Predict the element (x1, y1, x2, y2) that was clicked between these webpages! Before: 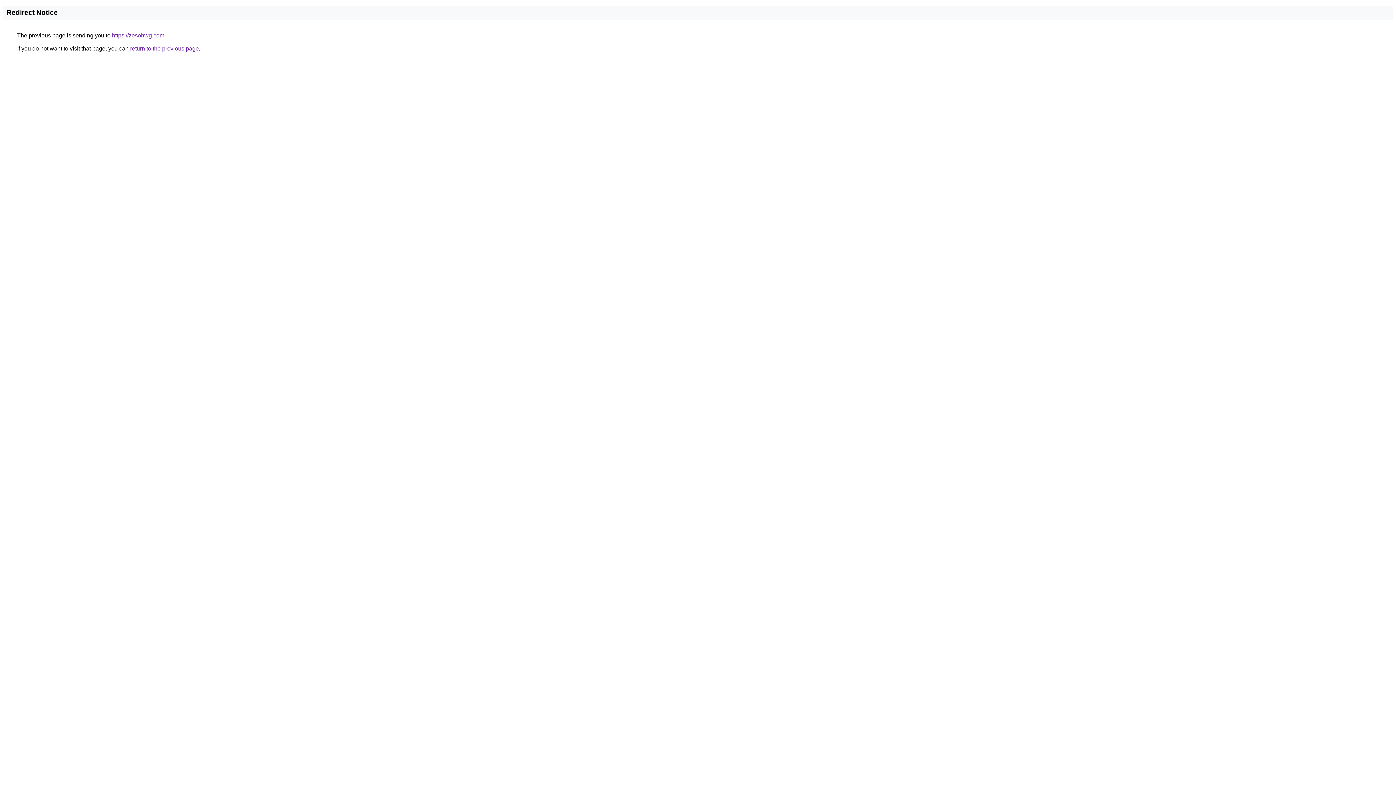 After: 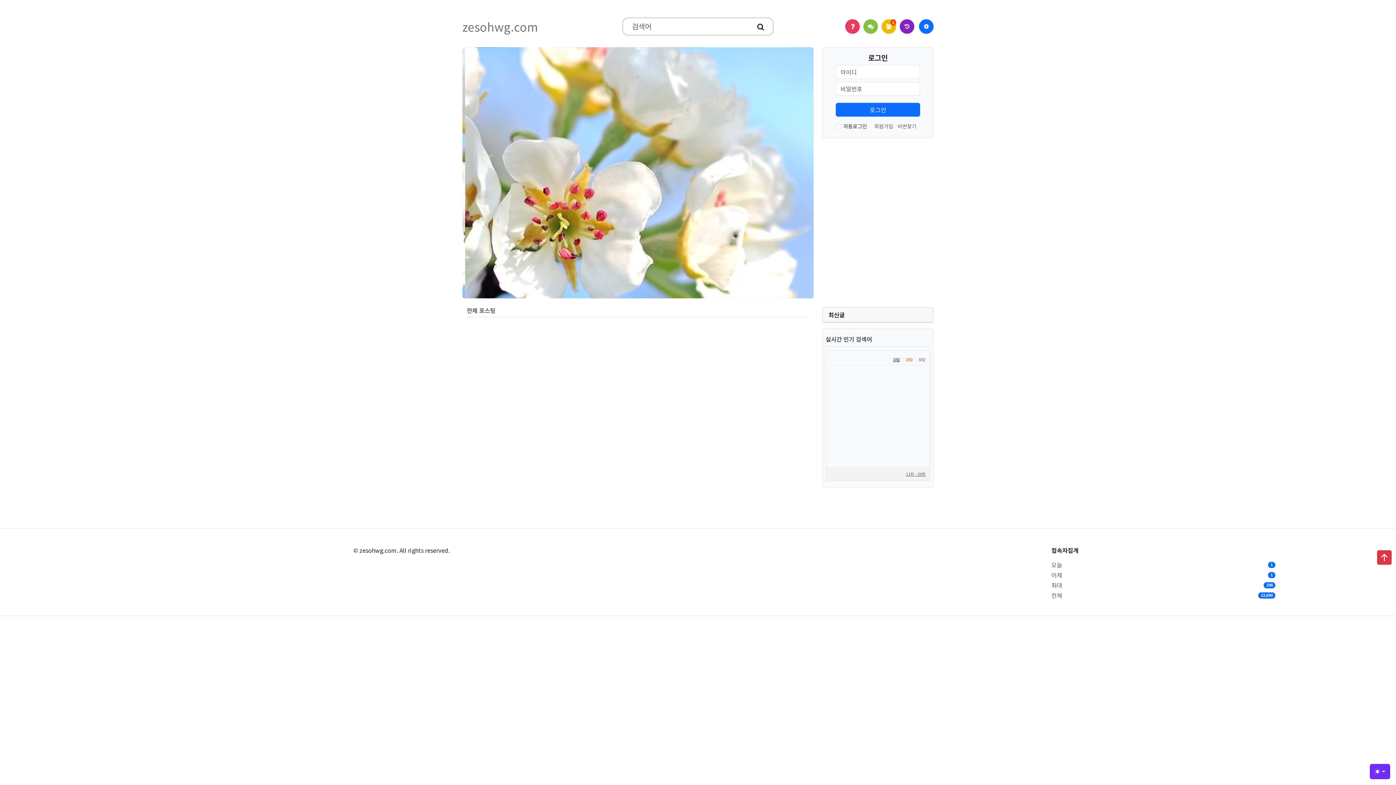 Action: bbox: (112, 32, 164, 38) label: https://zesohwg.com